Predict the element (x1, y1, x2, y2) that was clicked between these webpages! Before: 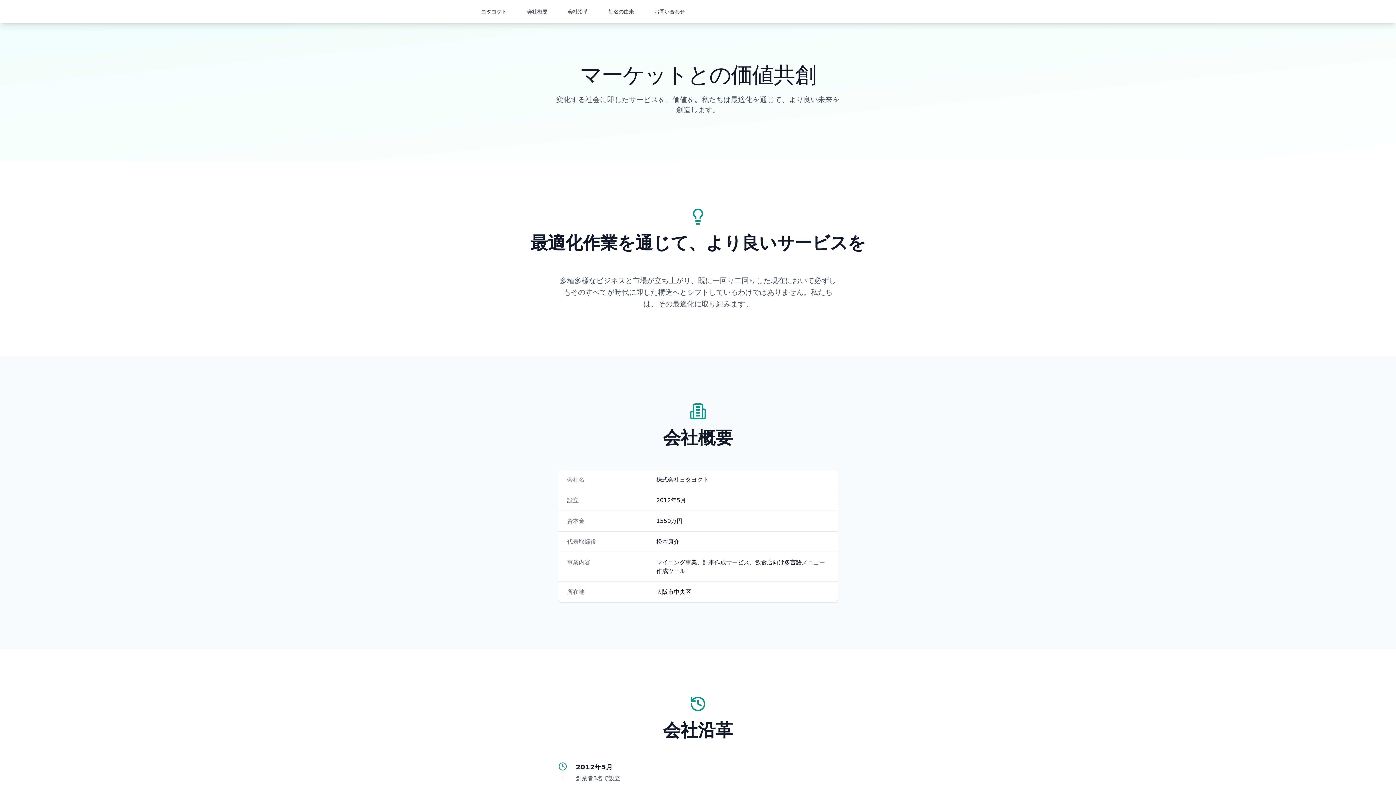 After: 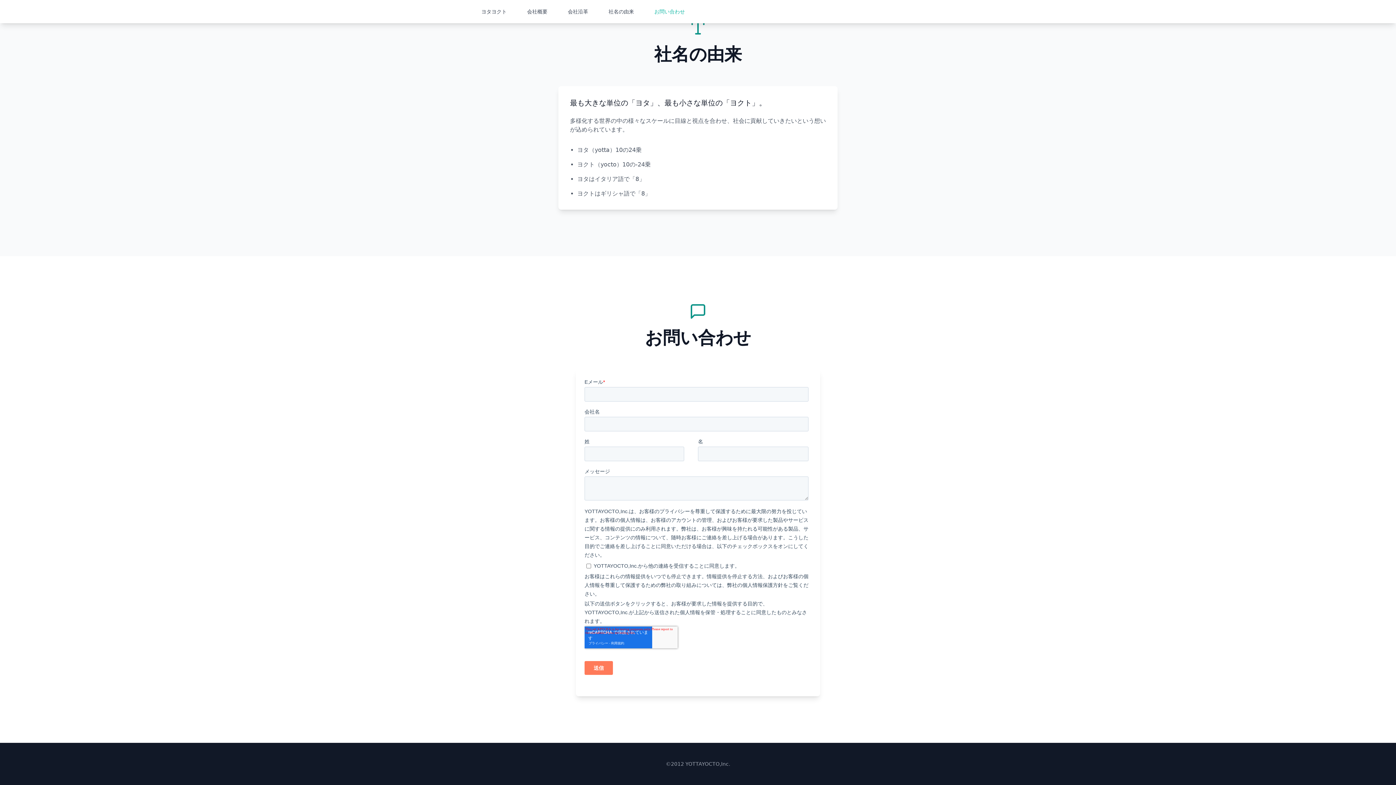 Action: label: お問い合わせ bbox: (650, 5, 689, 18)